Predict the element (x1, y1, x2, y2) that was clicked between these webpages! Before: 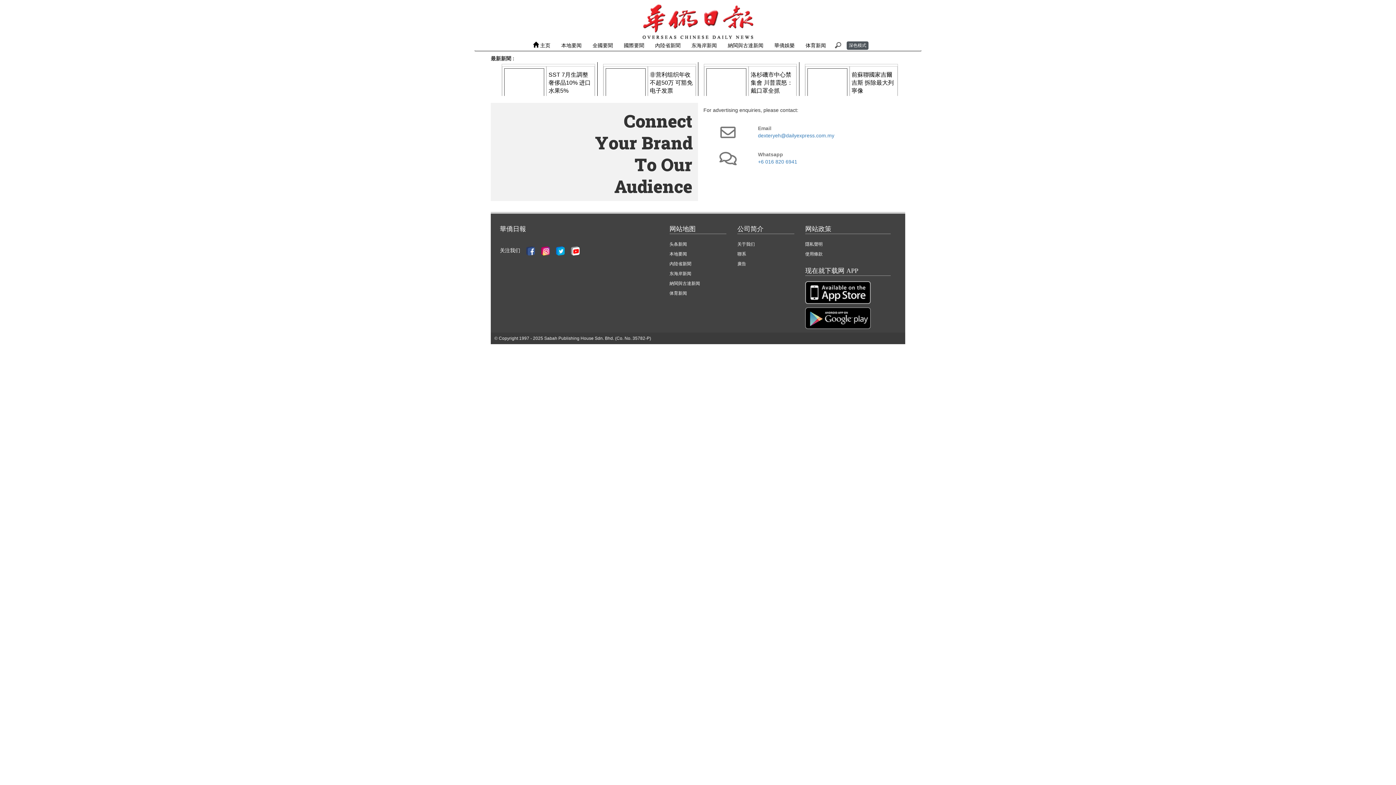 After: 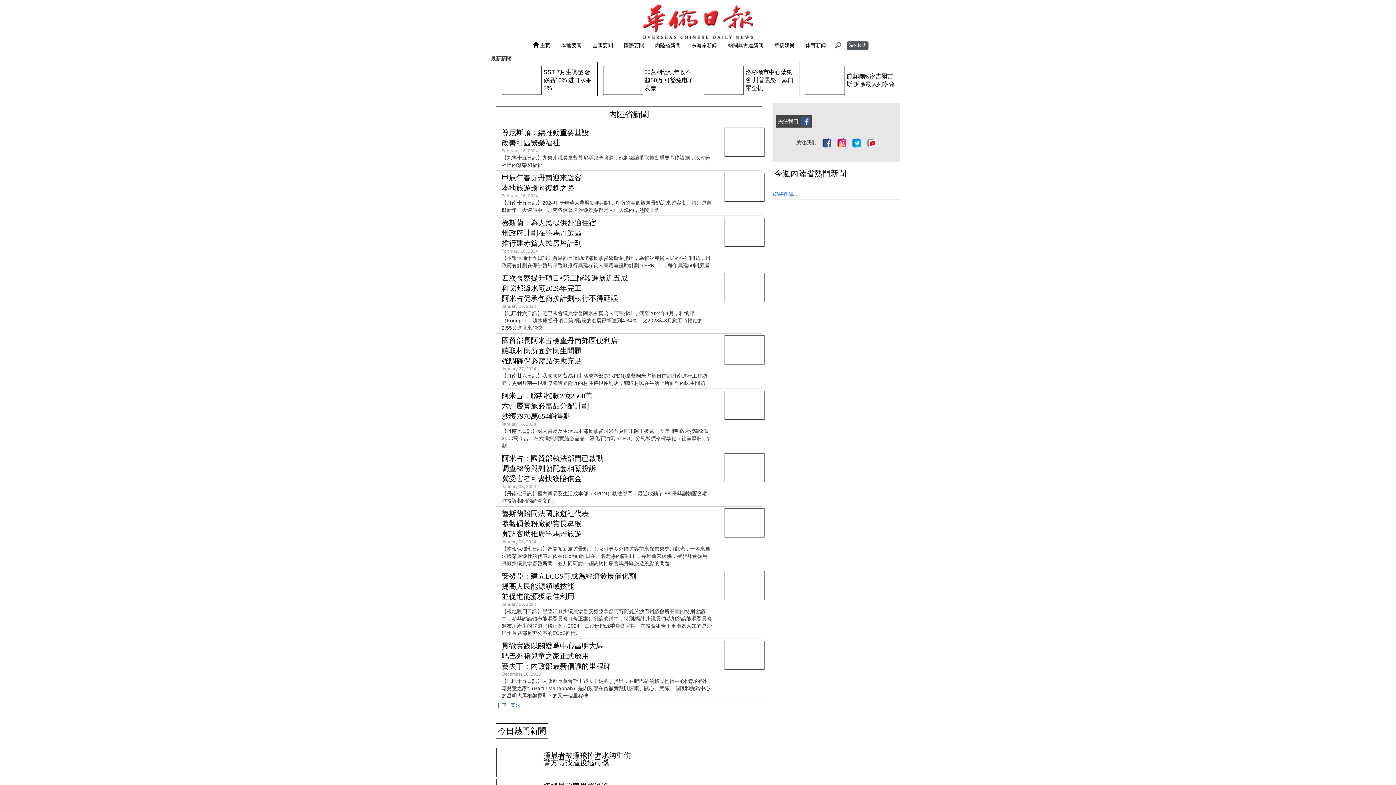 Action: bbox: (669, 261, 691, 266) label: 內陸省新聞